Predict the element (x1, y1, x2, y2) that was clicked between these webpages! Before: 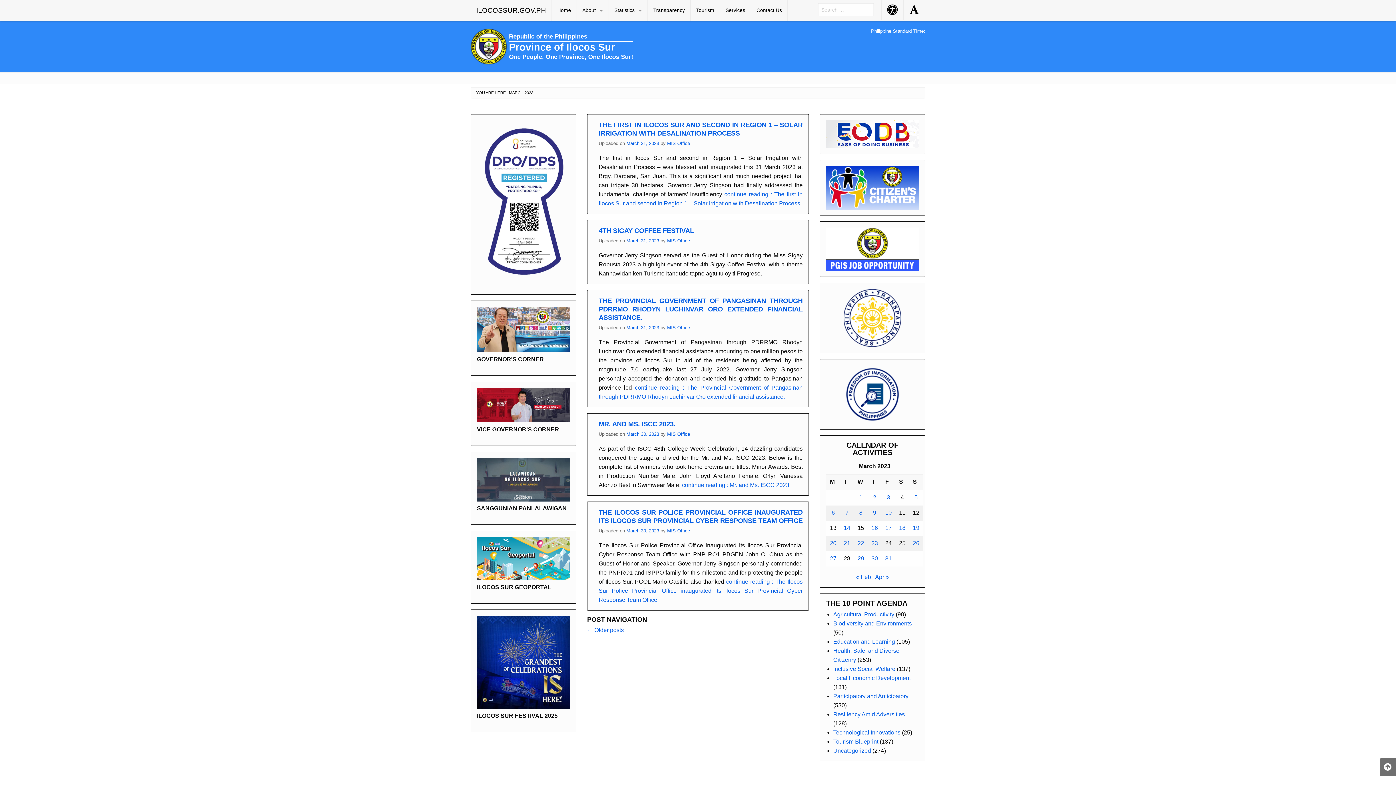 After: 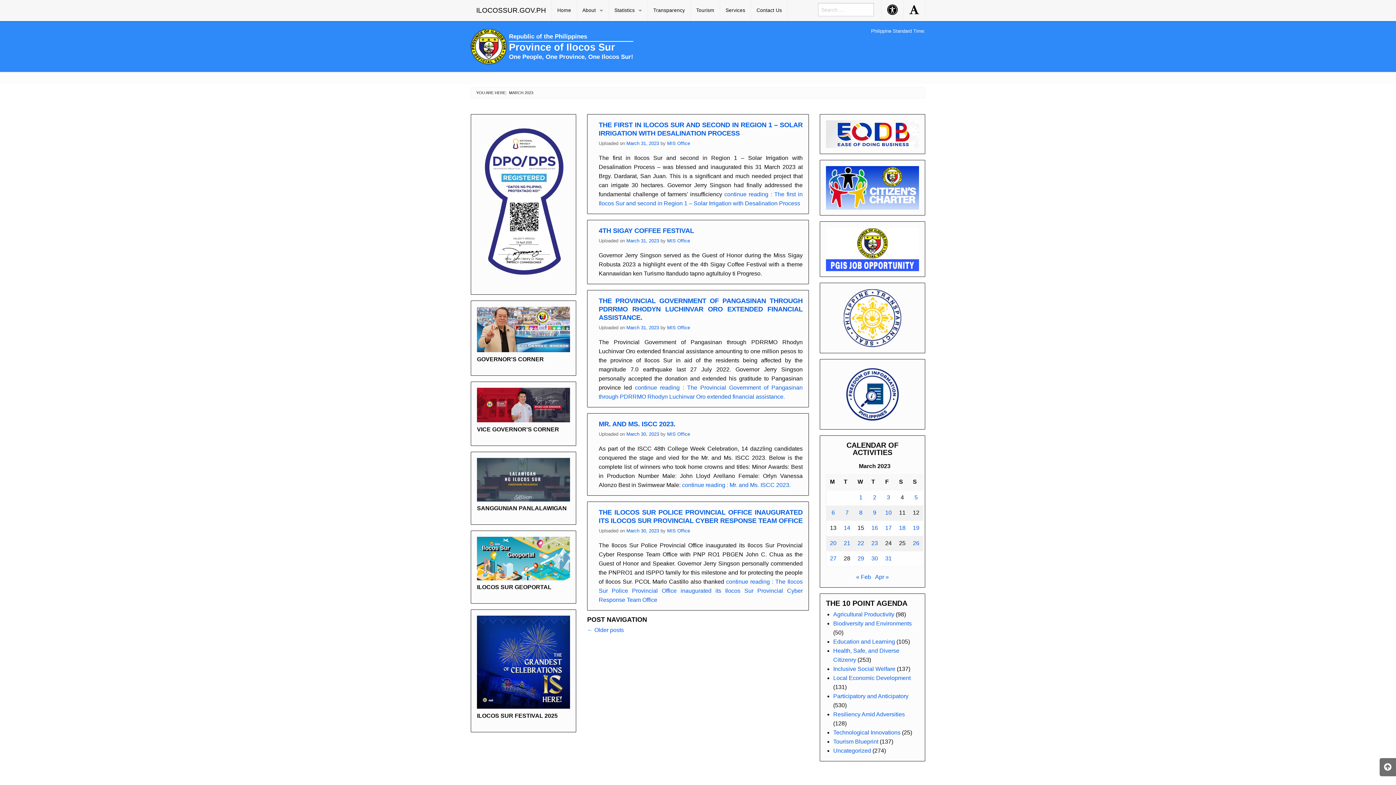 Action: bbox: (477, 272, 570, 278)